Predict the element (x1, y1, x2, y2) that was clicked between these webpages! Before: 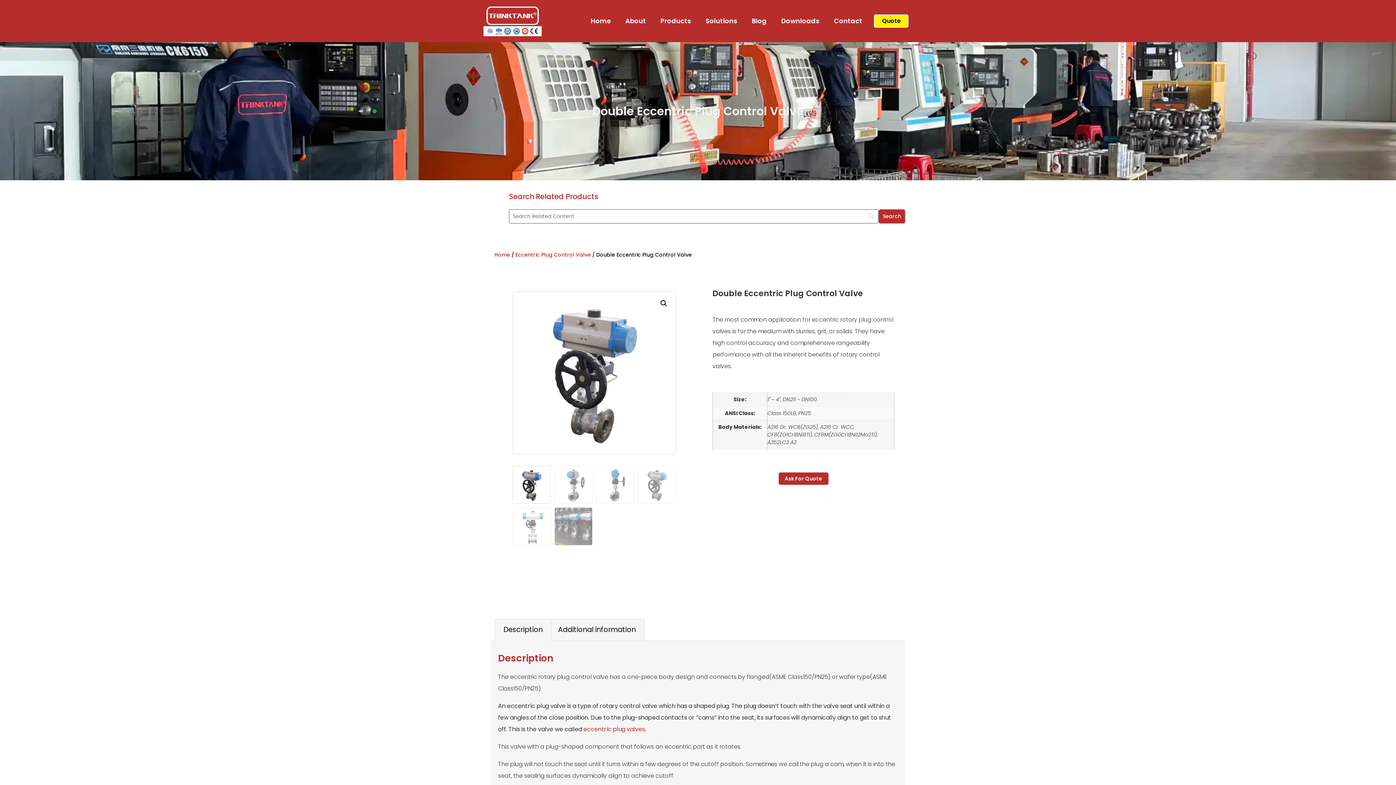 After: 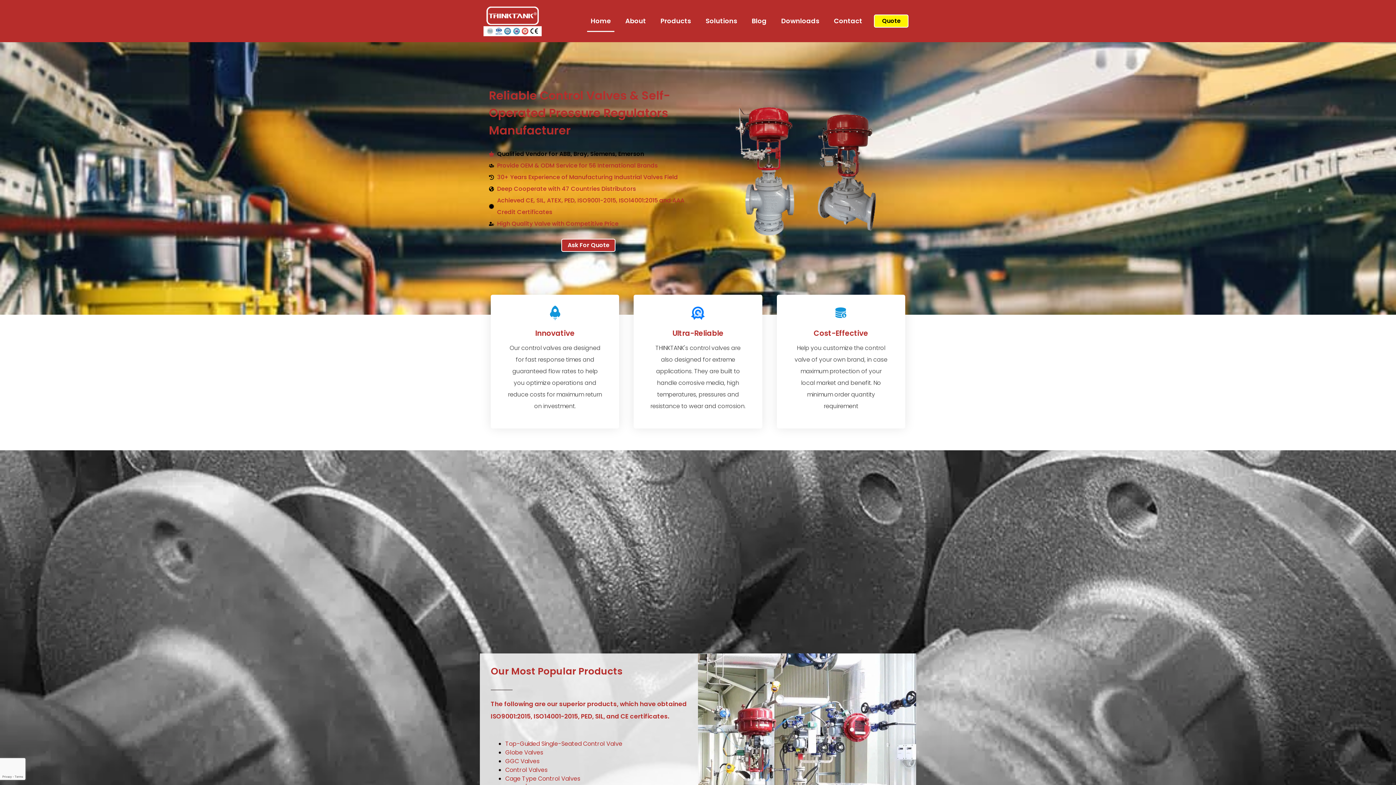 Action: bbox: (587, 10, 614, 32) label: Home